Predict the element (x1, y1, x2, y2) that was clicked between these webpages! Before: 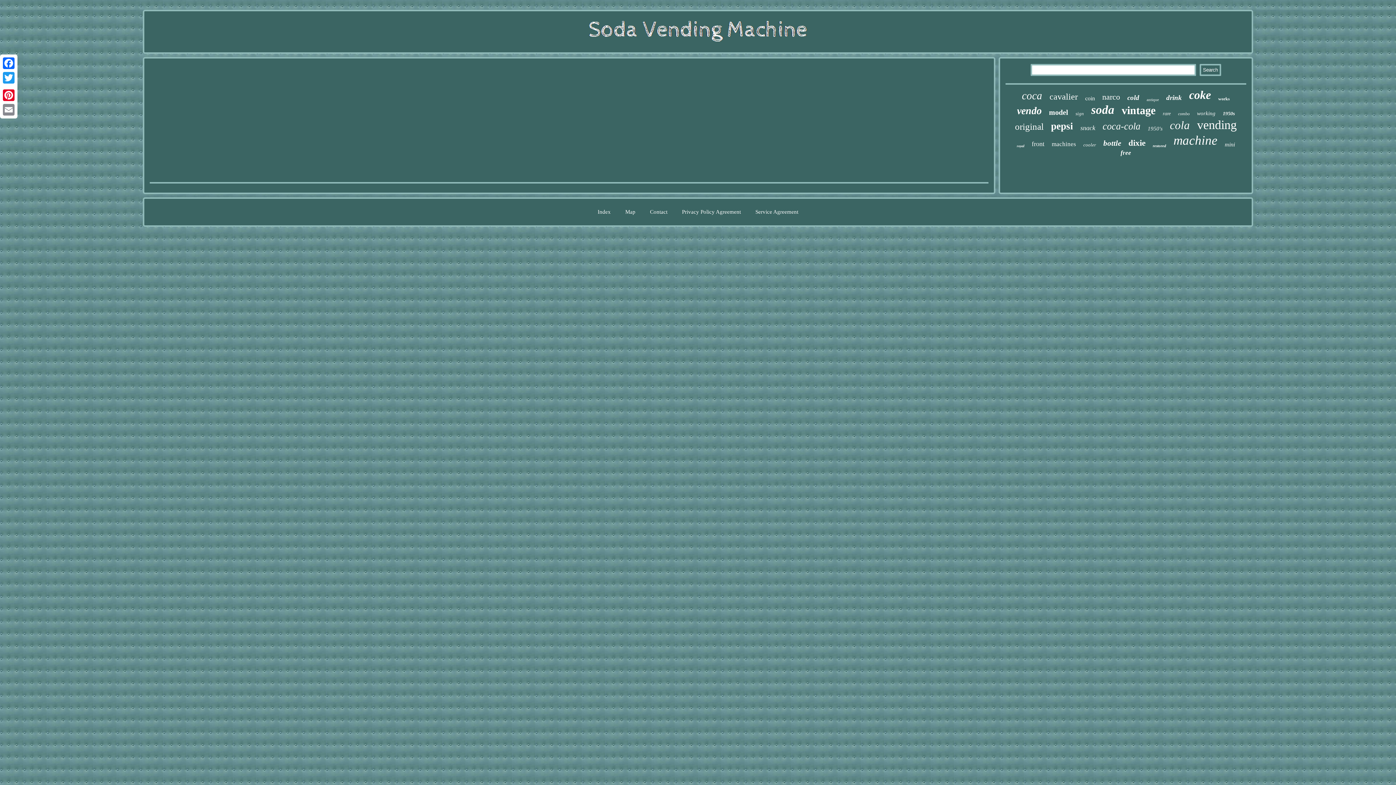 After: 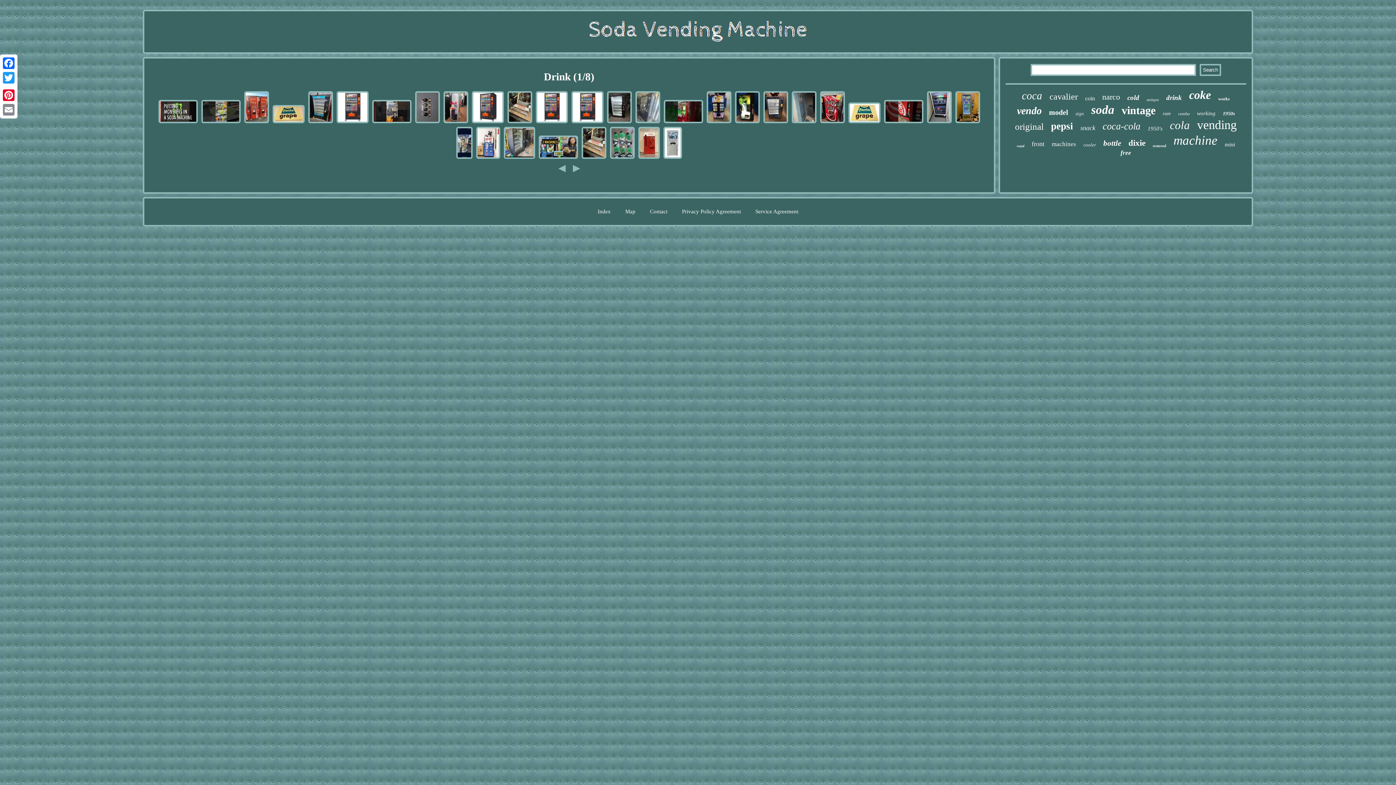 Action: label: drink bbox: (1166, 93, 1182, 101)